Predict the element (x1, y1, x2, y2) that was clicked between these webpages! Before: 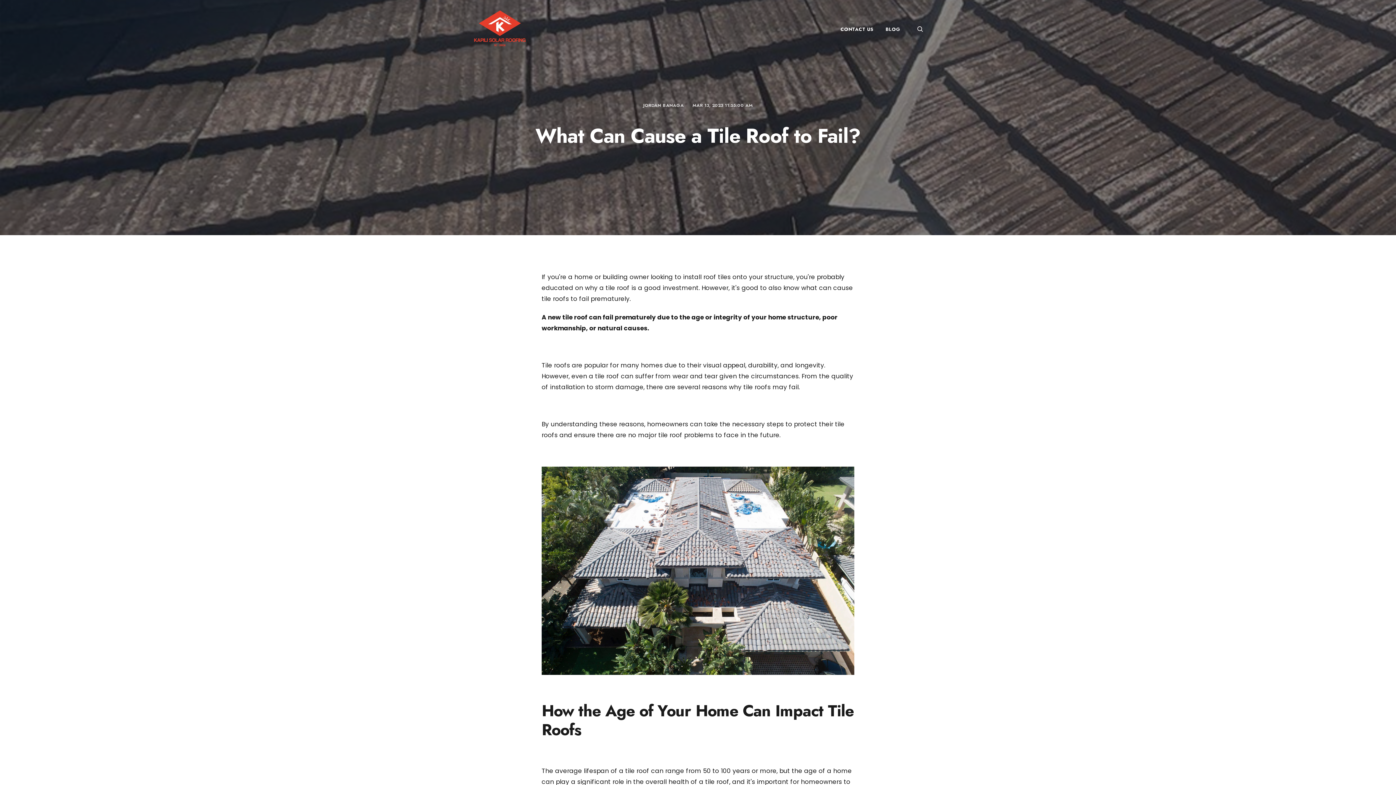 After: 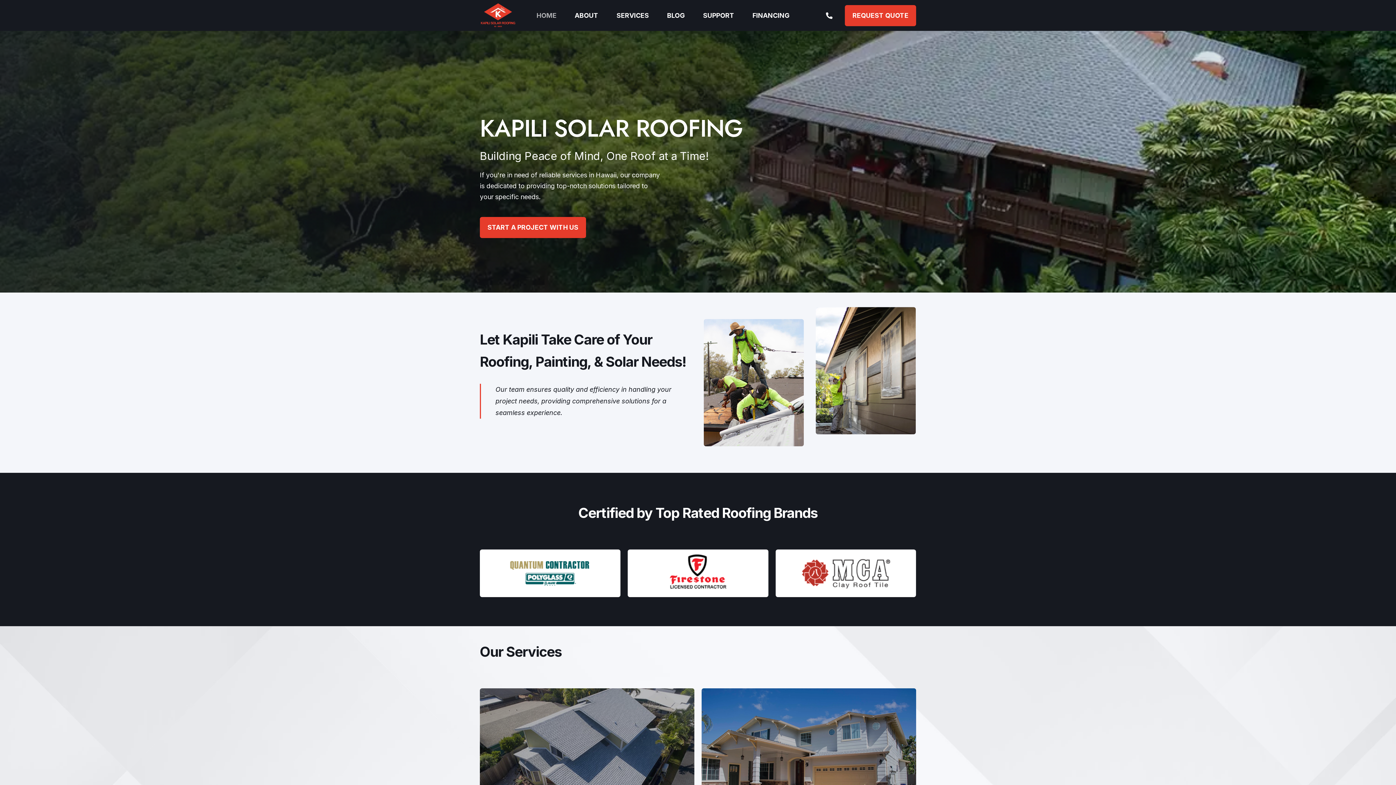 Action: bbox: (472, 42, 527, 50)